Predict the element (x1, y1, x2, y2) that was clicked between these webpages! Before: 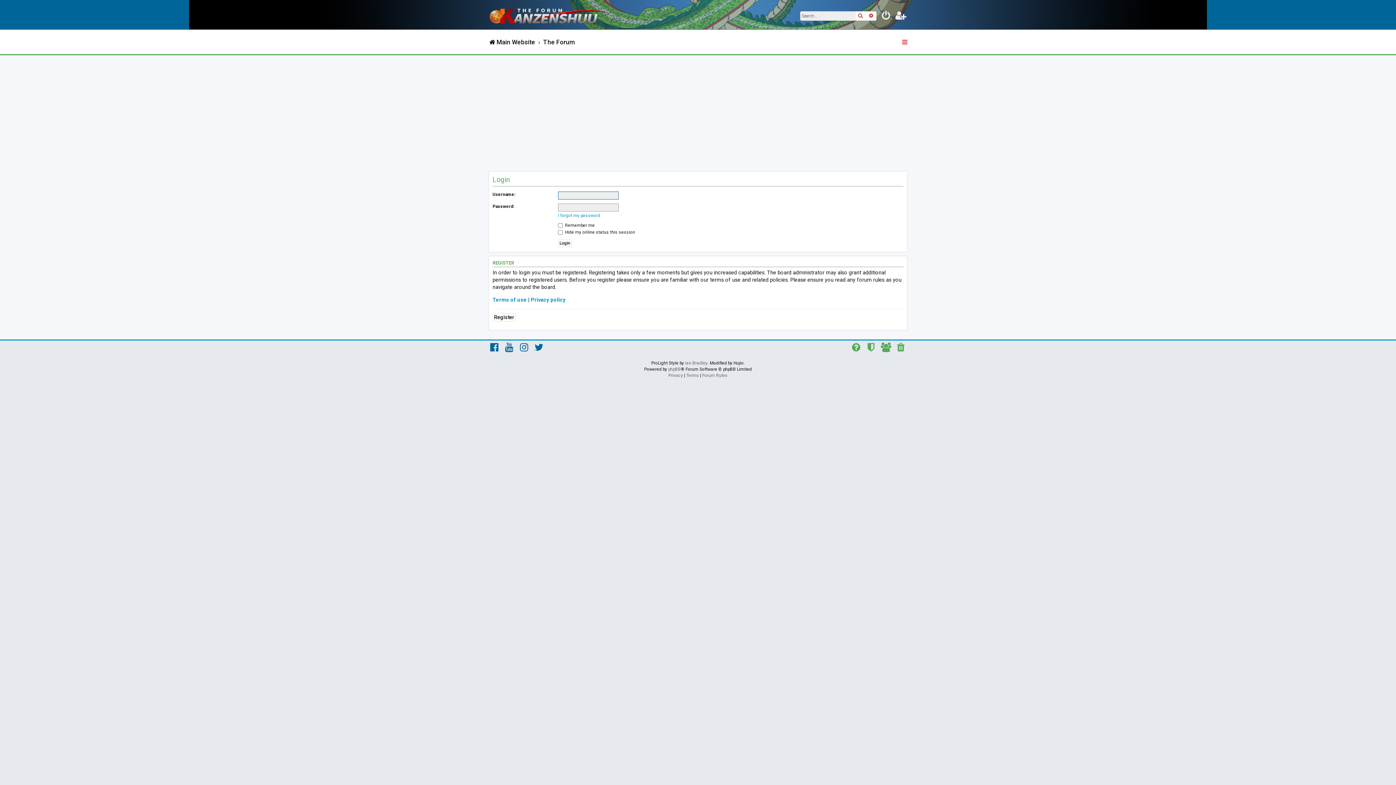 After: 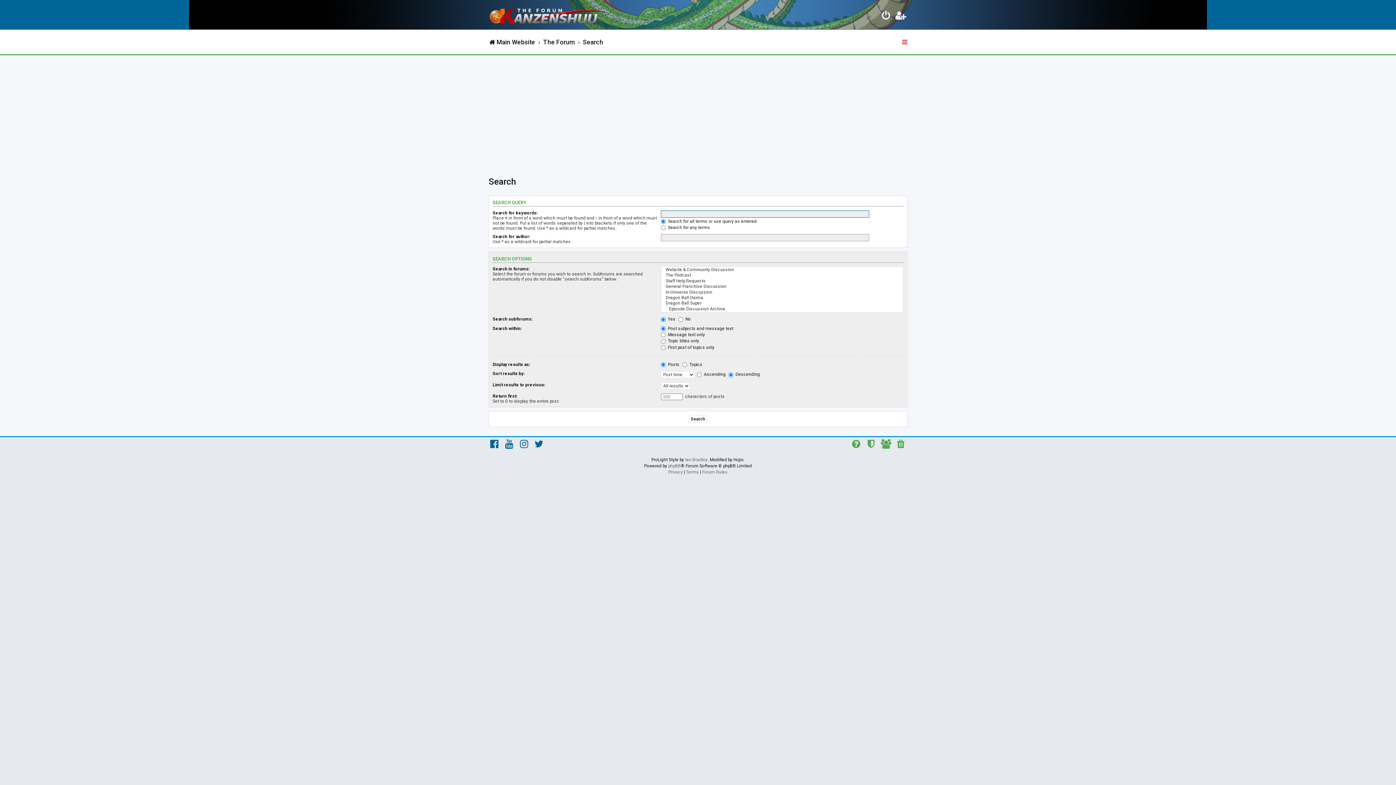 Action: label: Advanced search bbox: (866, 11, 876, 20)